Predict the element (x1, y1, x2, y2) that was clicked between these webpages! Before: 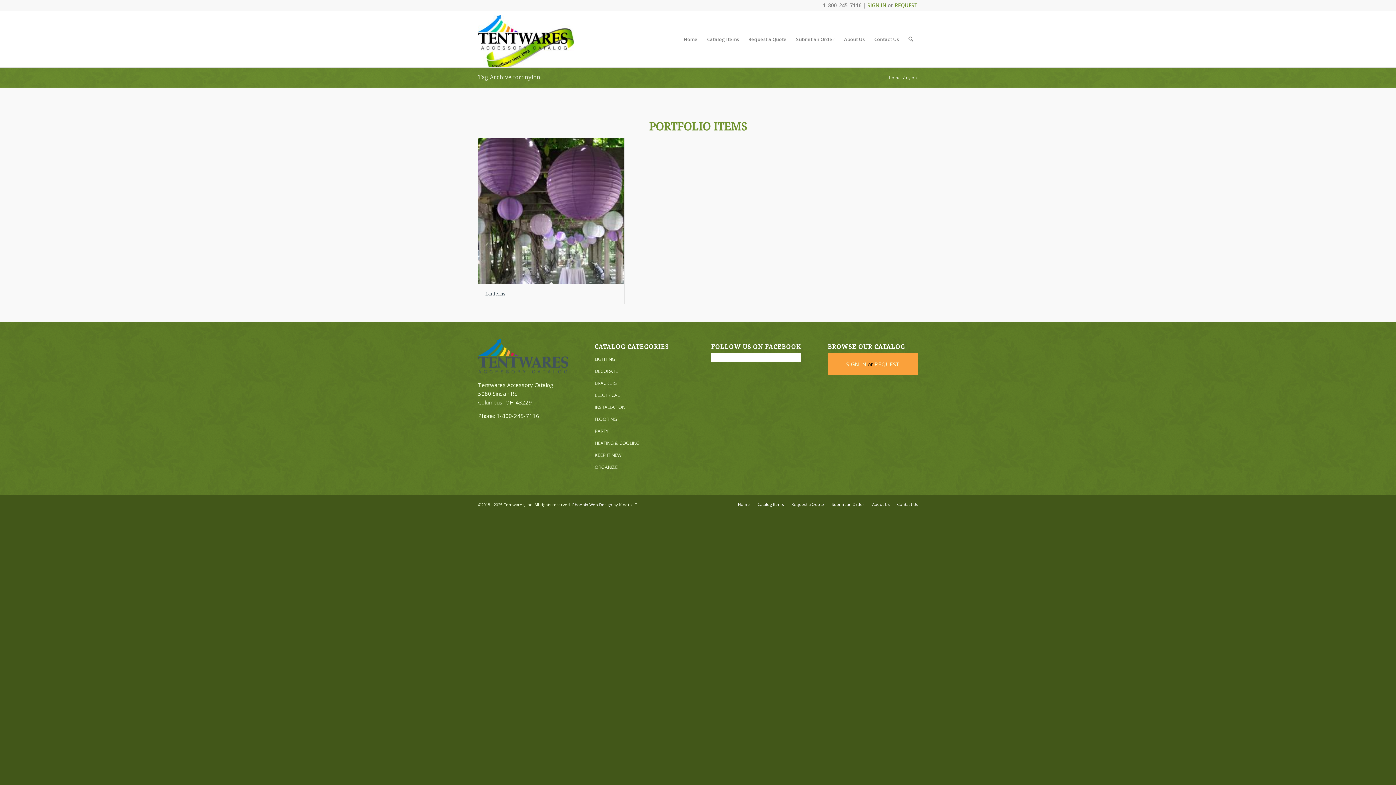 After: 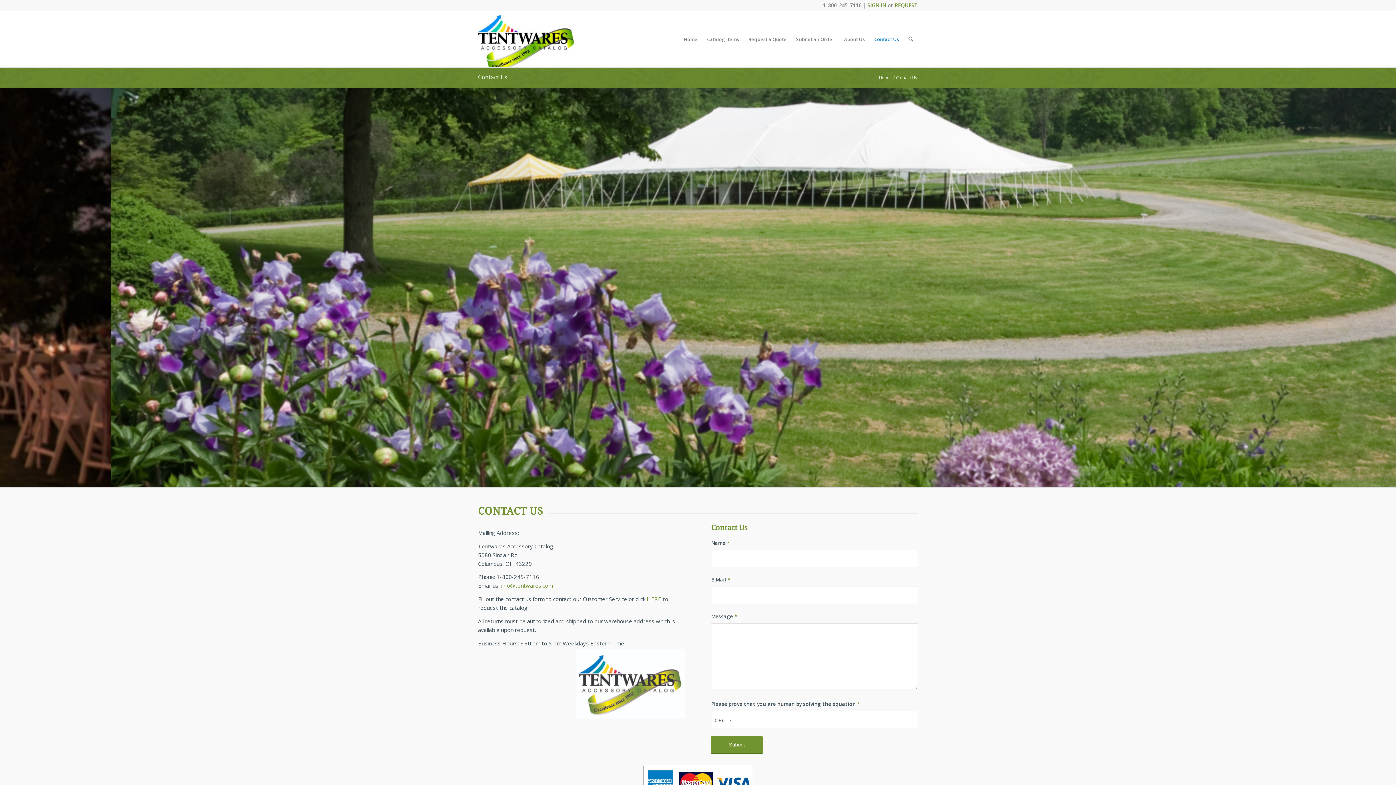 Action: bbox: (897, 501, 918, 507) label: Contact Us